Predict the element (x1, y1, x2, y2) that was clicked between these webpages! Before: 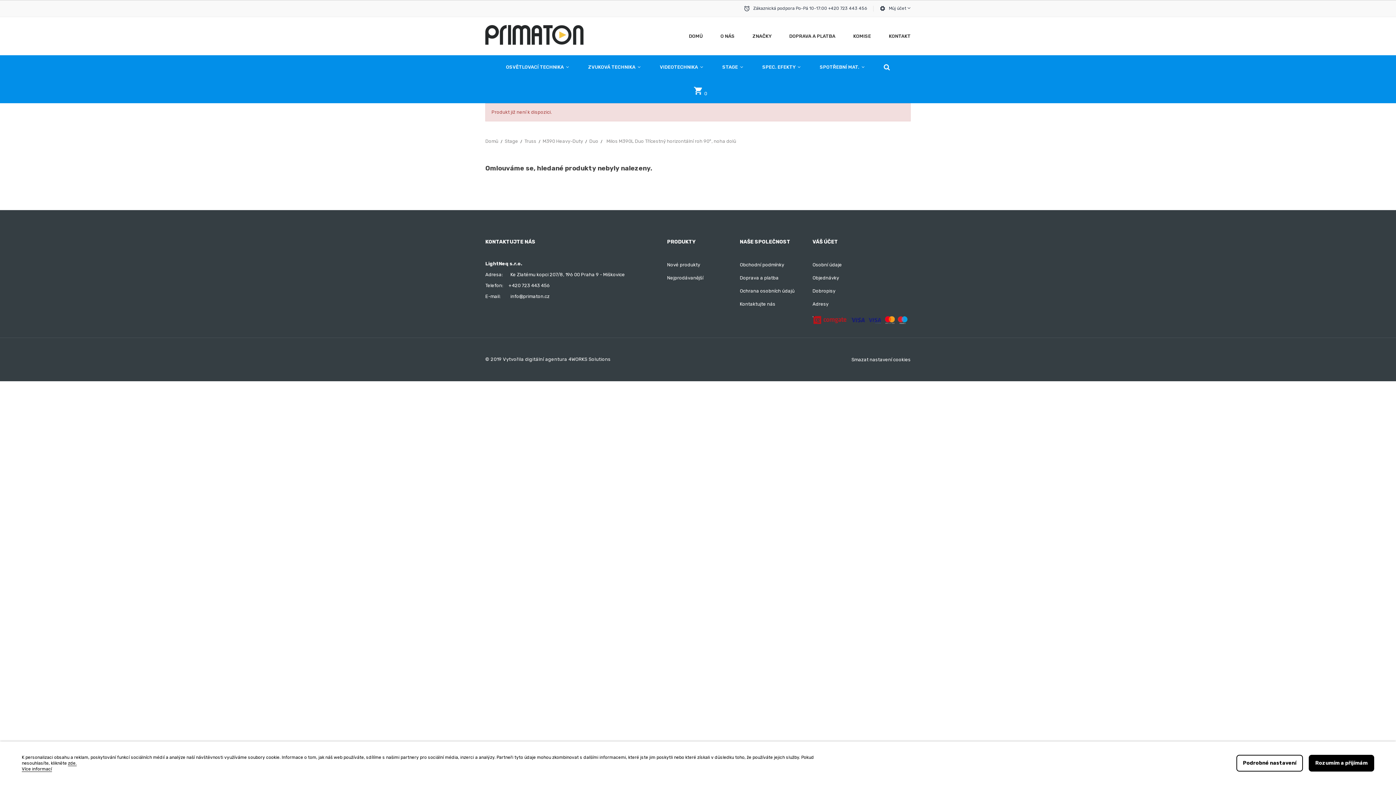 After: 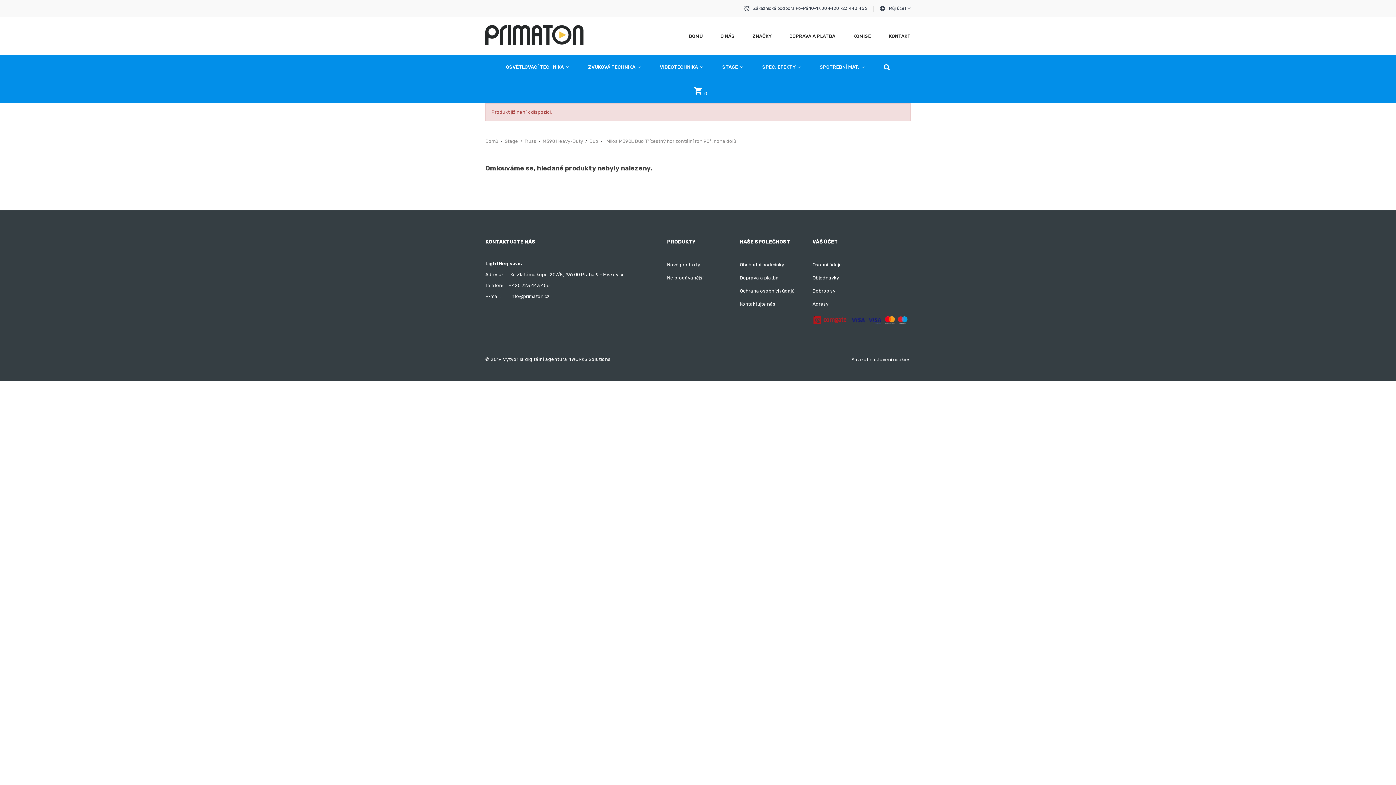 Action: label: Rozumím a přijímám bbox: (1309, 755, 1374, 771)